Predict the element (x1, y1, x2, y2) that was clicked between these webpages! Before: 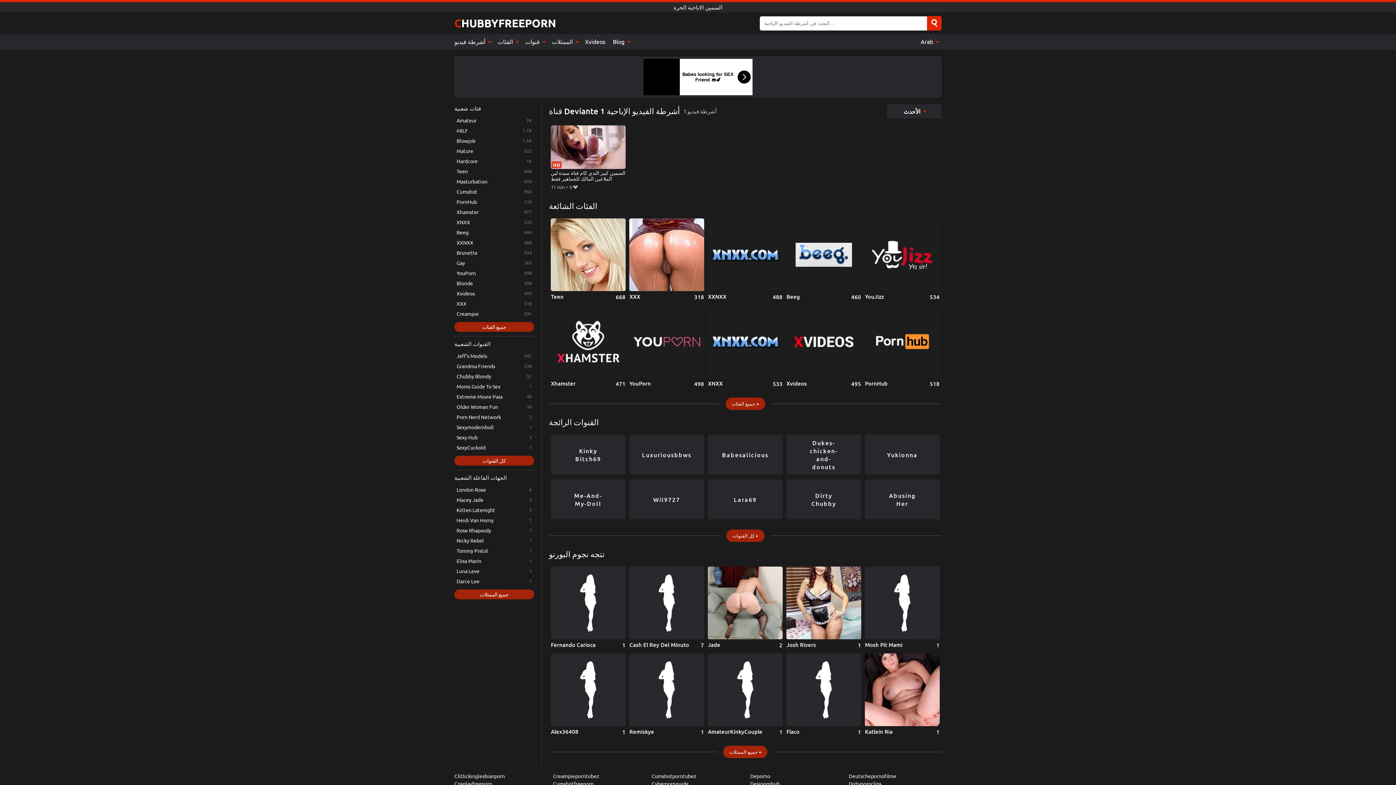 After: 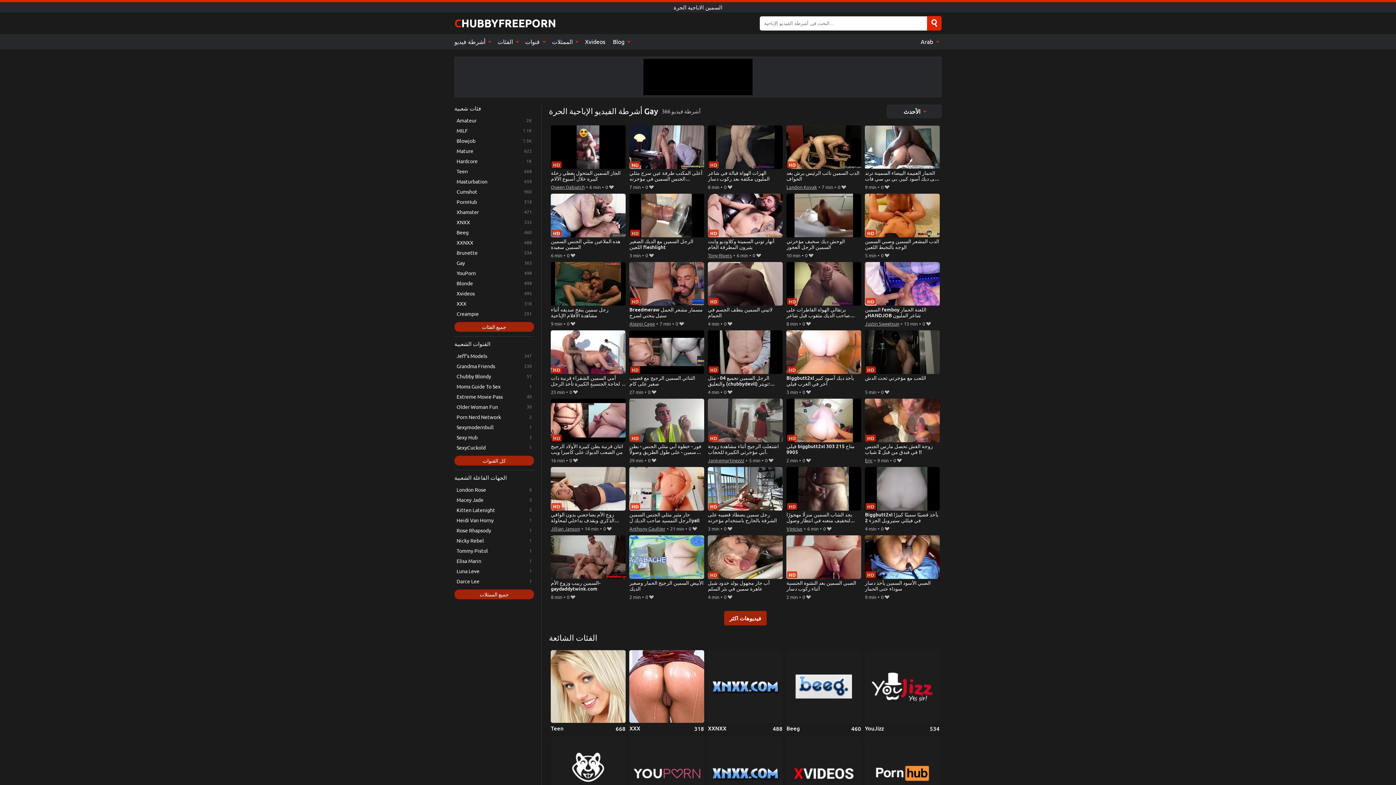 Action: label: Gay bbox: (454, 258, 534, 267)